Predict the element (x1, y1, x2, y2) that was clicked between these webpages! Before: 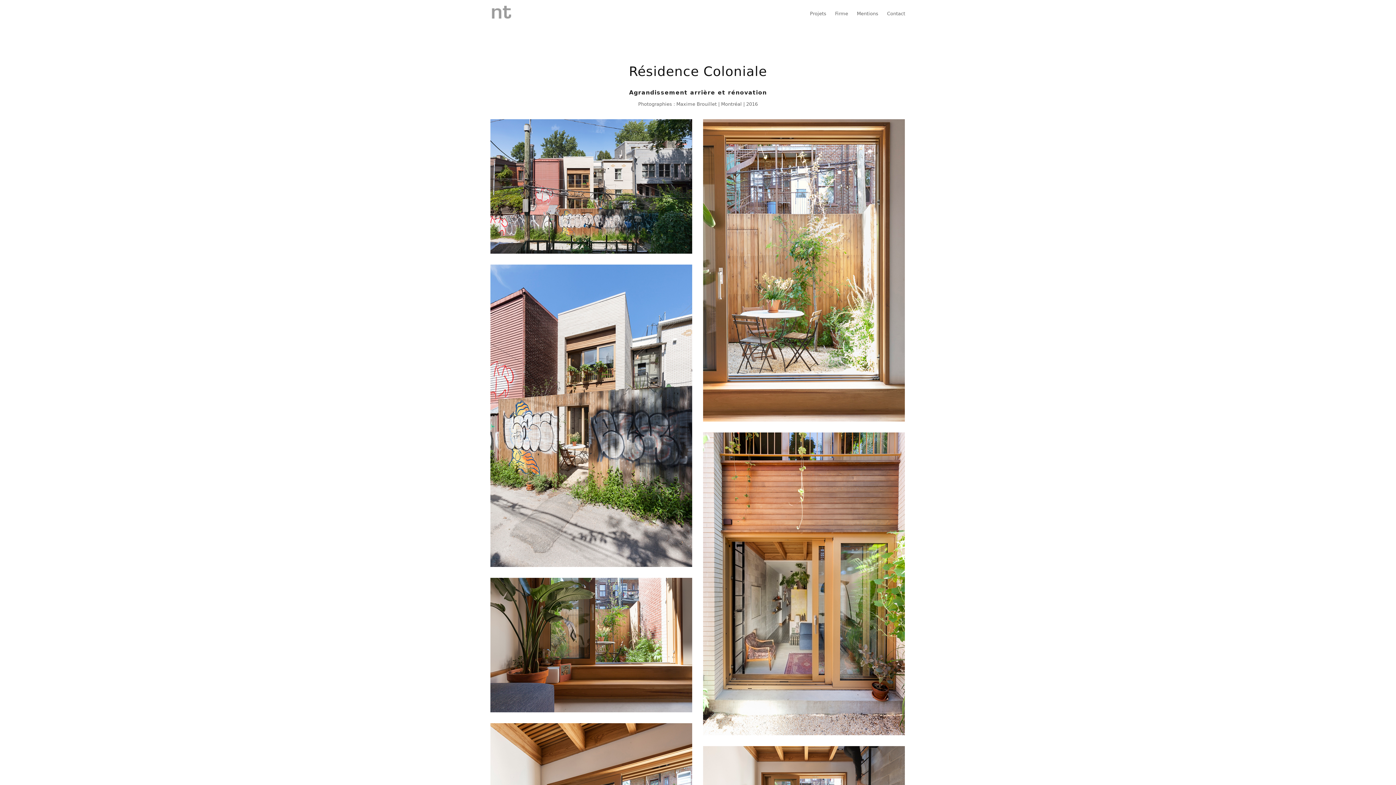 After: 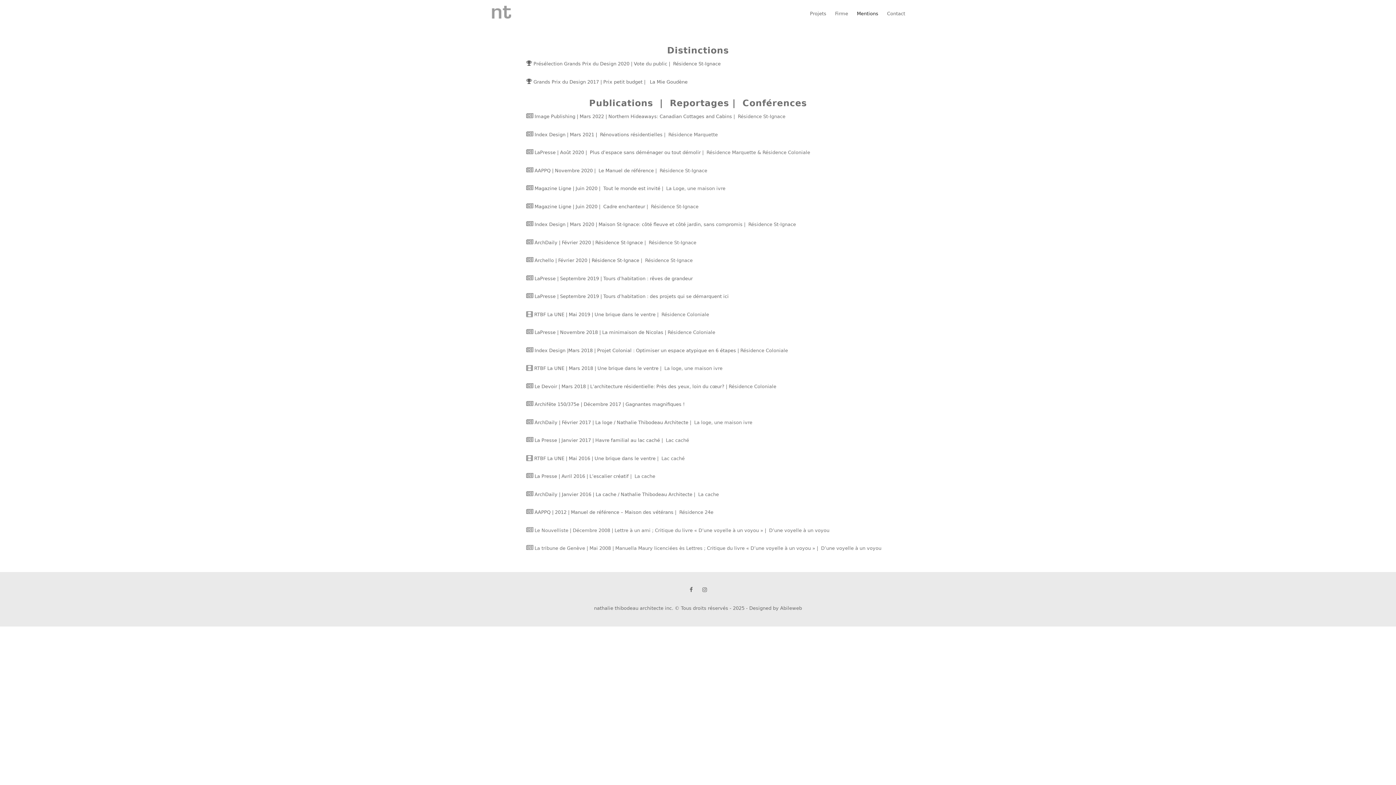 Action: bbox: (853, 0, 882, 27) label: Mentions